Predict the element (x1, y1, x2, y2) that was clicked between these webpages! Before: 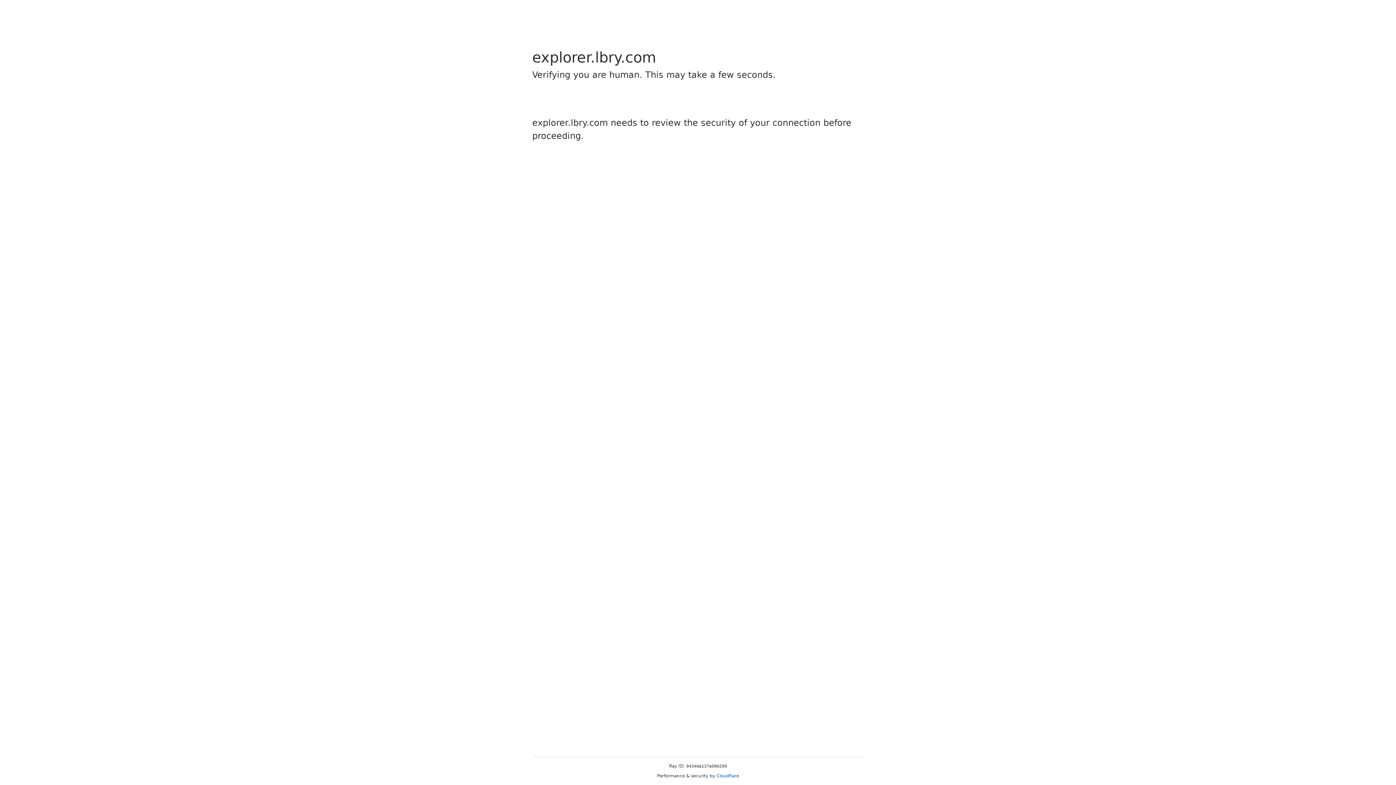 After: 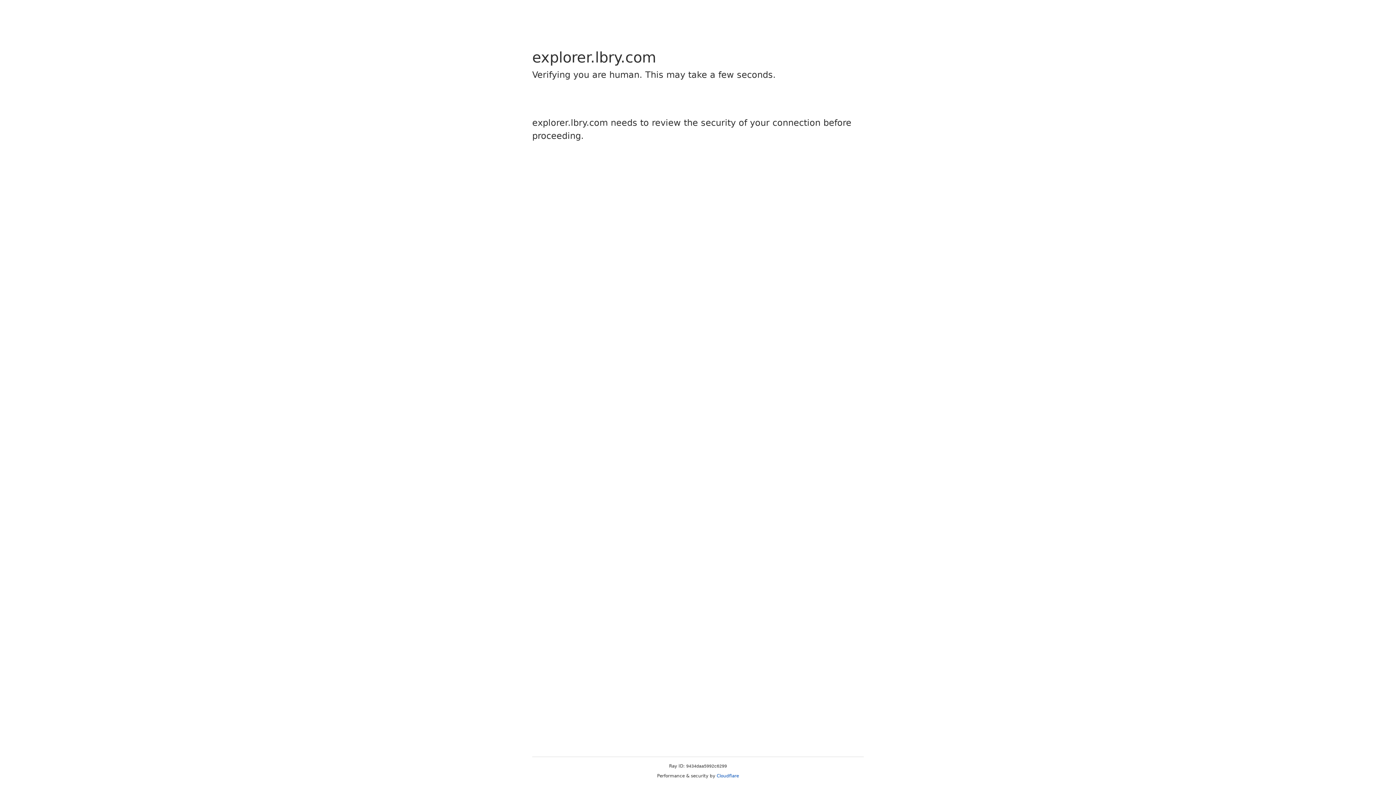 Action: label: Cloudflare bbox: (716, 773, 739, 778)